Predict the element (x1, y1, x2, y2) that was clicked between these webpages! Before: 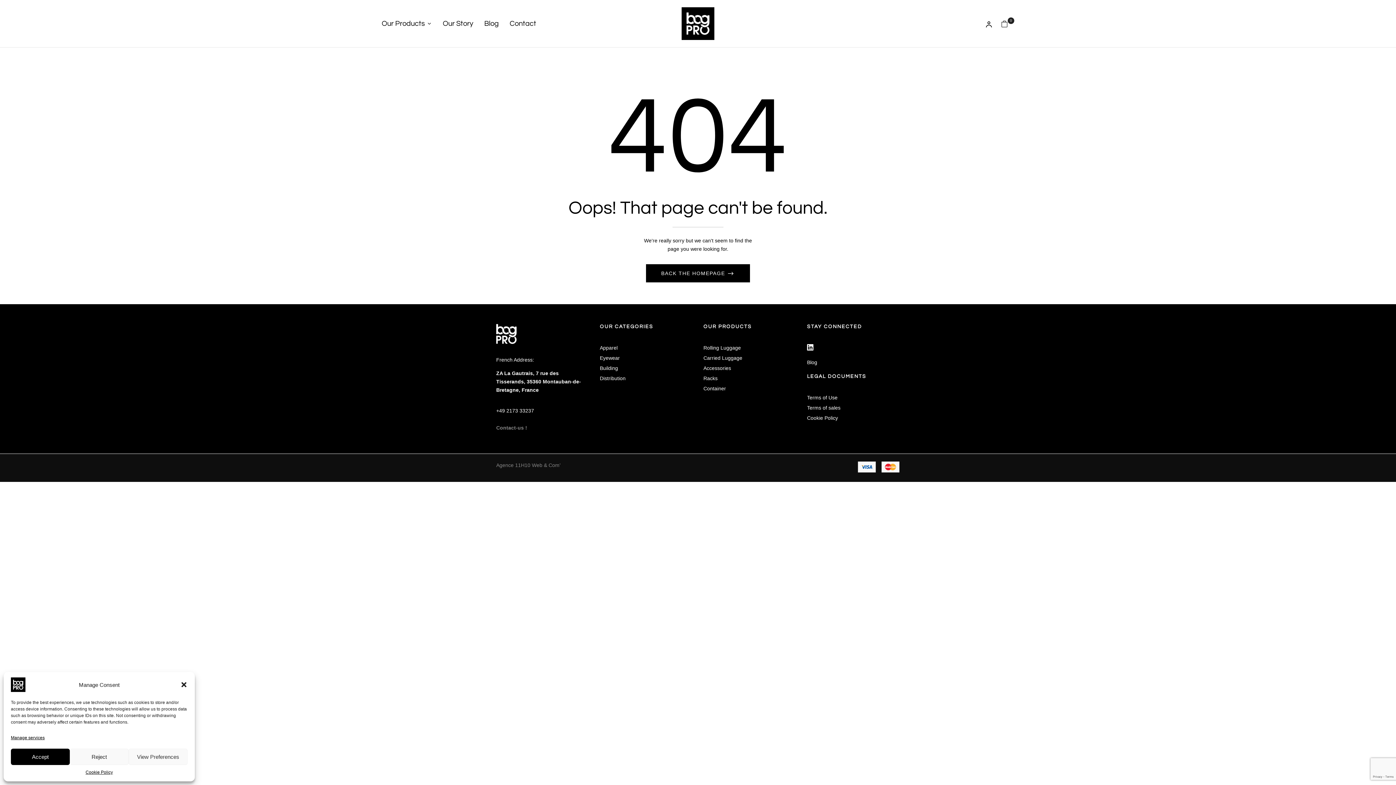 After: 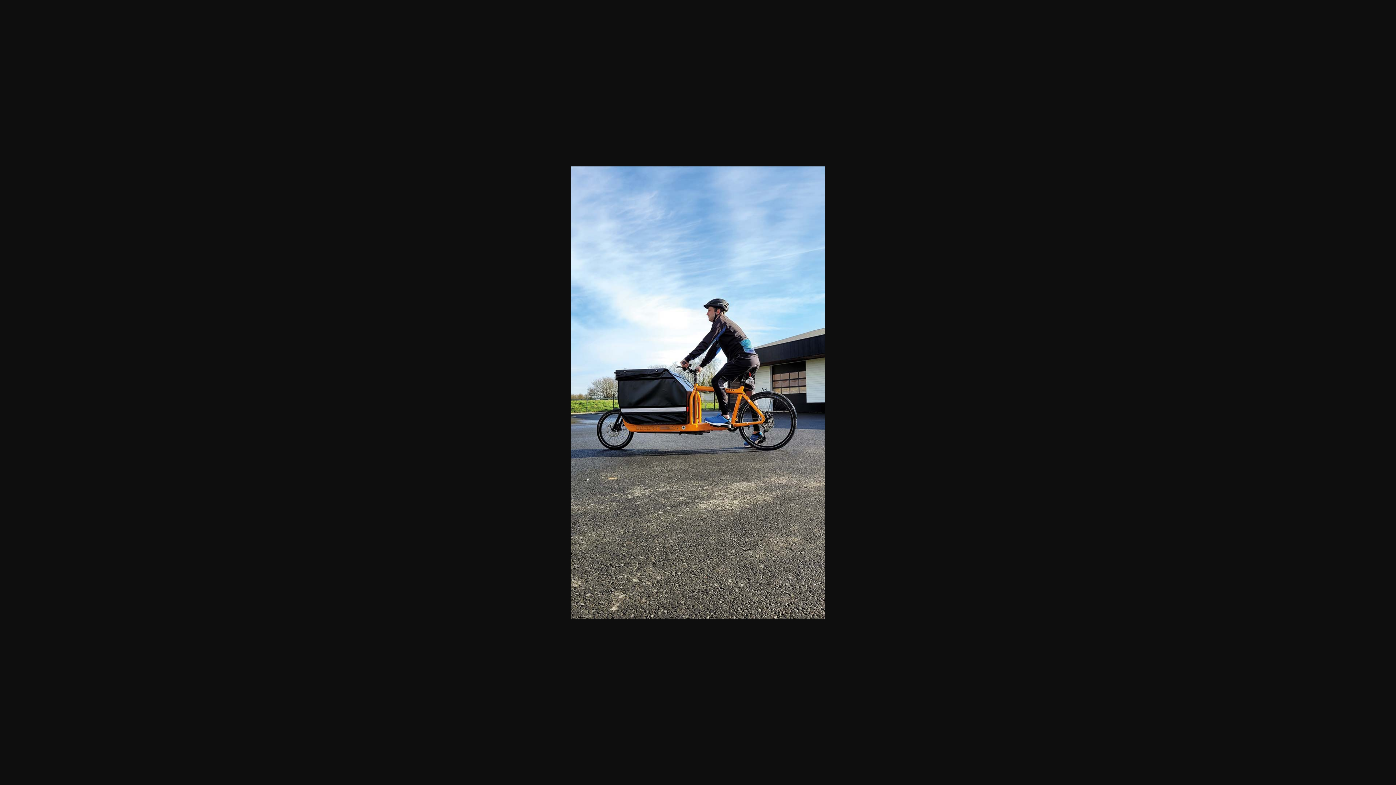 Action: bbox: (600, 374, 692, 382) label: Distribution